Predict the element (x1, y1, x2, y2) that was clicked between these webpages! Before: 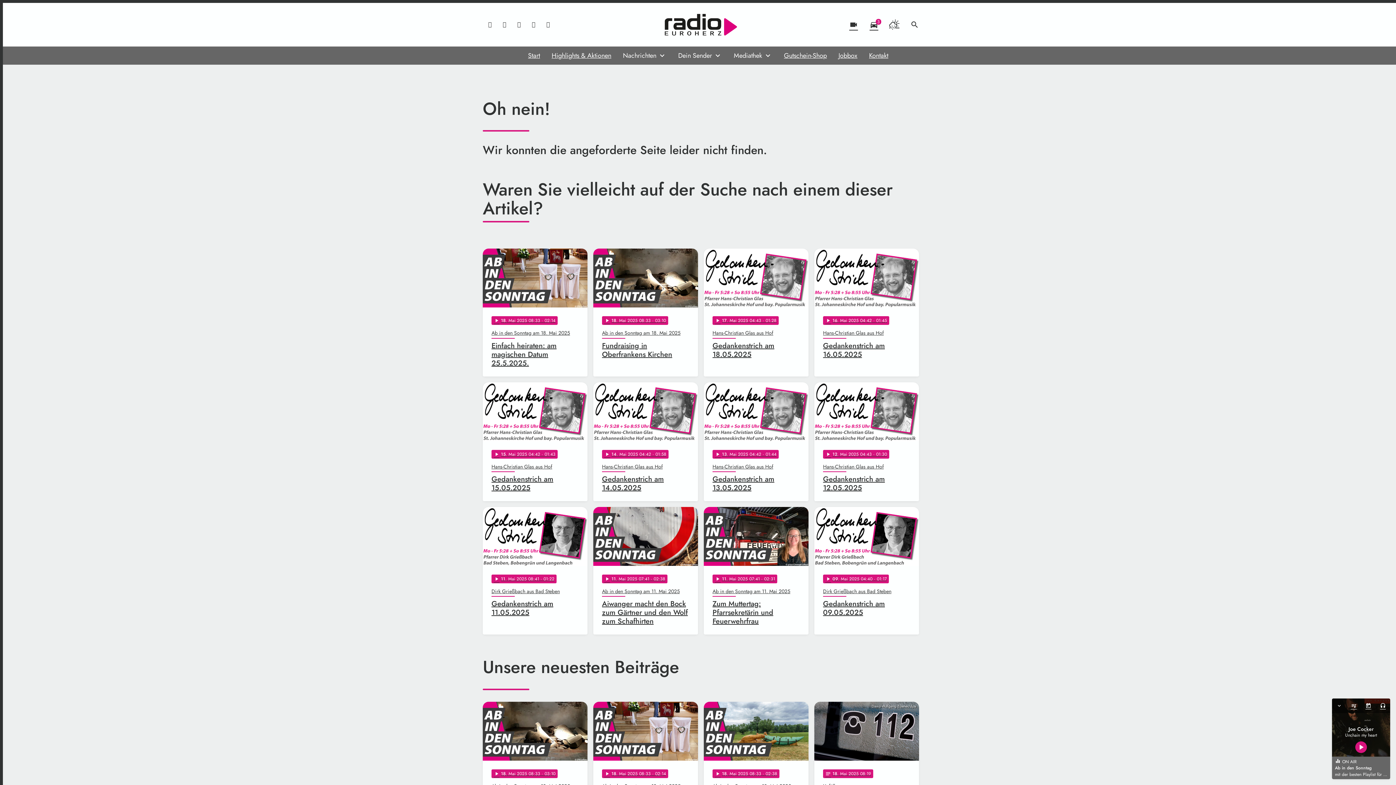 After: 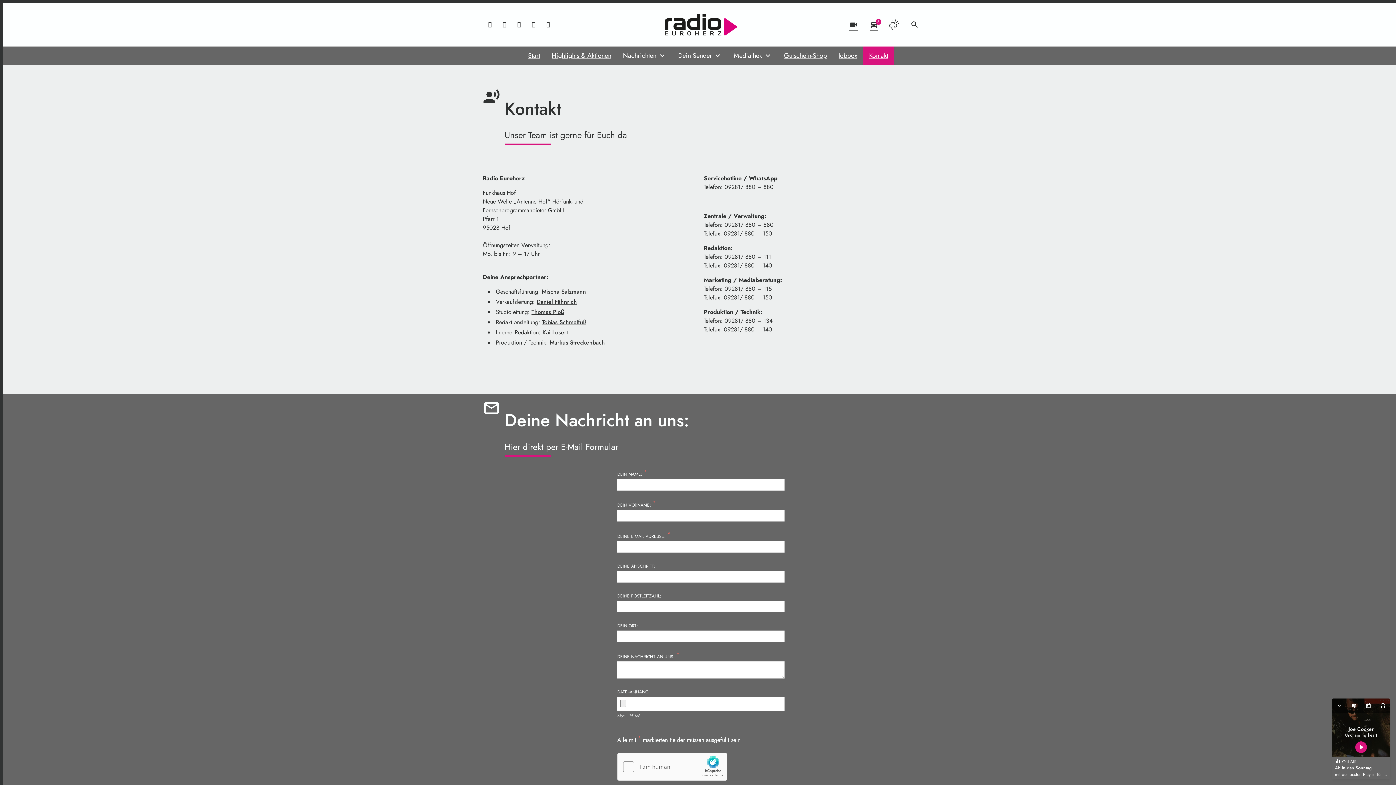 Action: bbox: (863, 46, 894, 64) label: Kontakt